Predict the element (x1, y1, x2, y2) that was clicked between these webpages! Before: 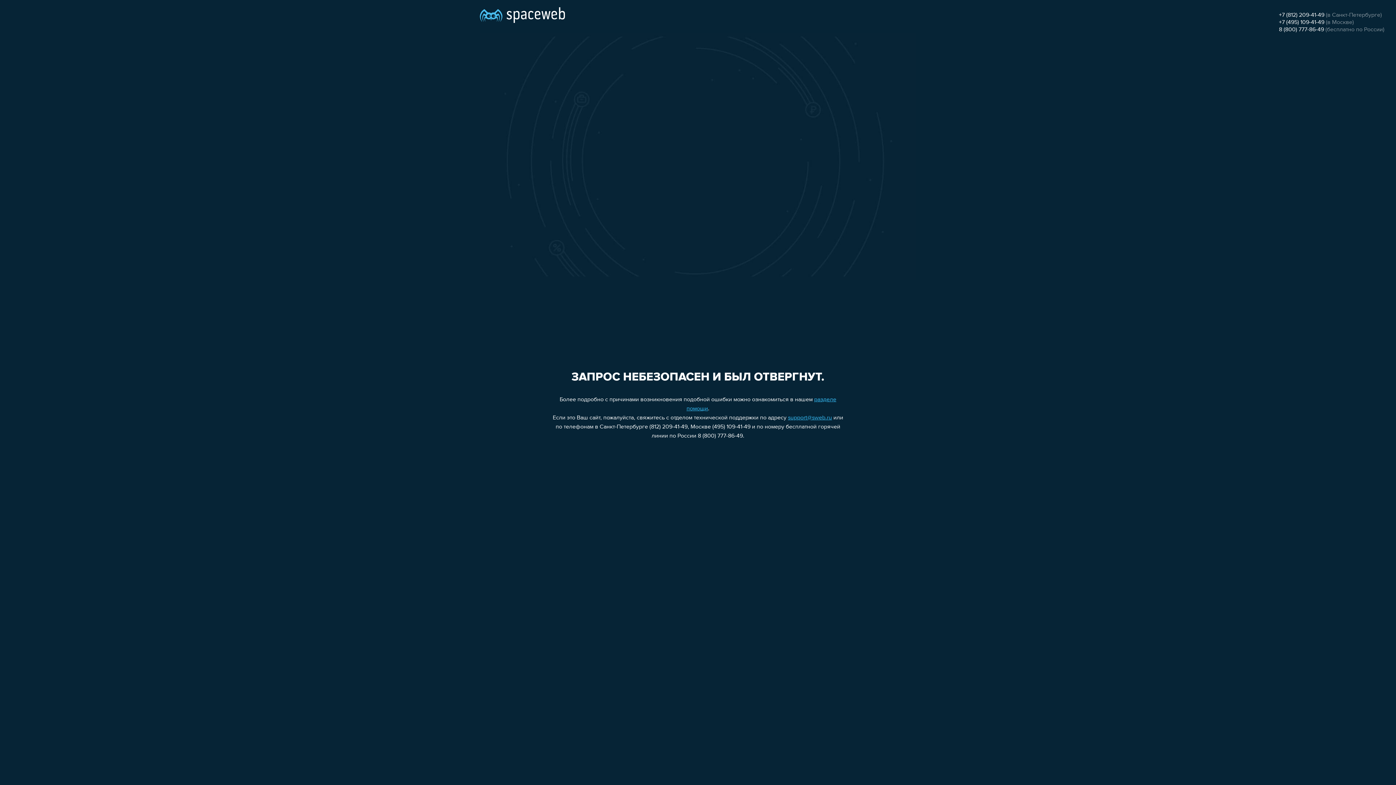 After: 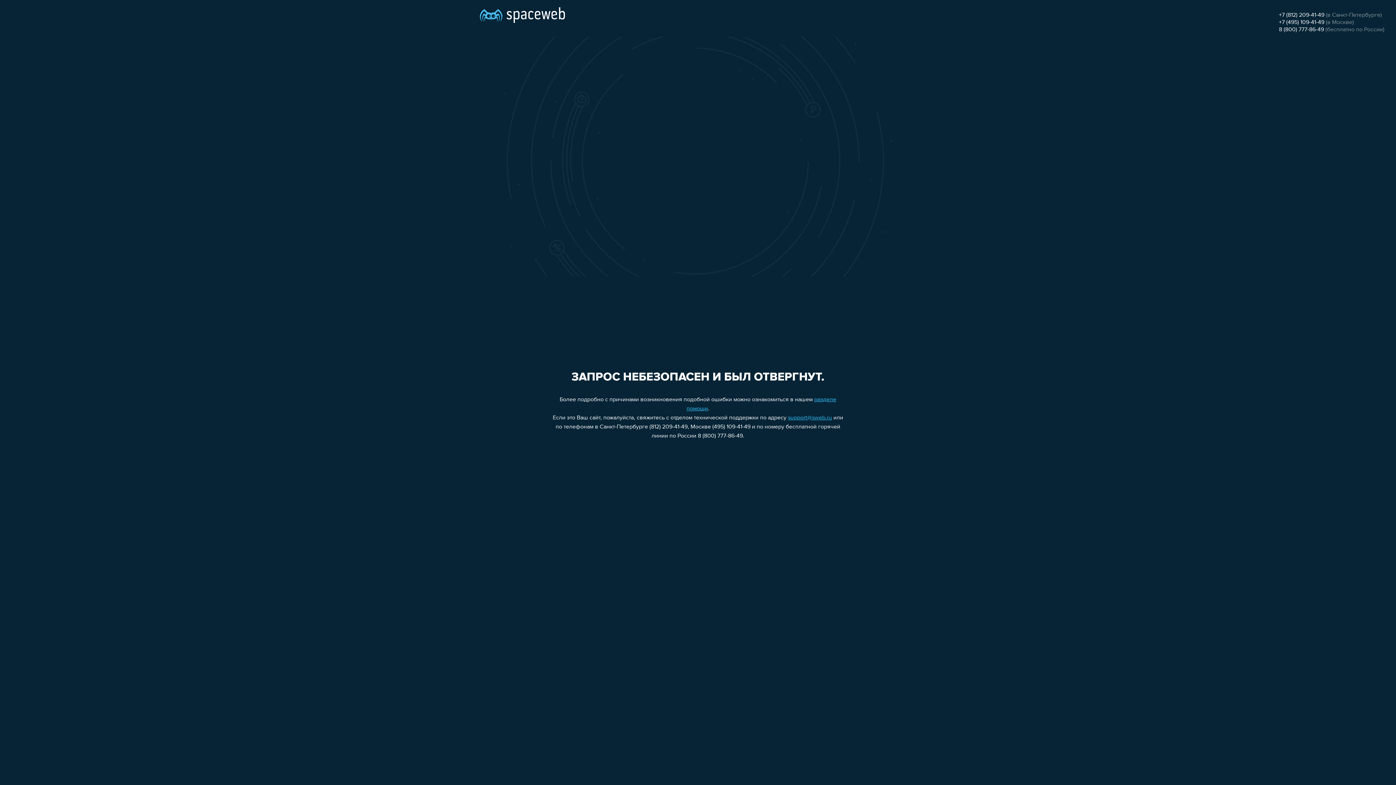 Action: label: +7 (812) 209-41-49 bbox: (1279, 12, 1324, 18)